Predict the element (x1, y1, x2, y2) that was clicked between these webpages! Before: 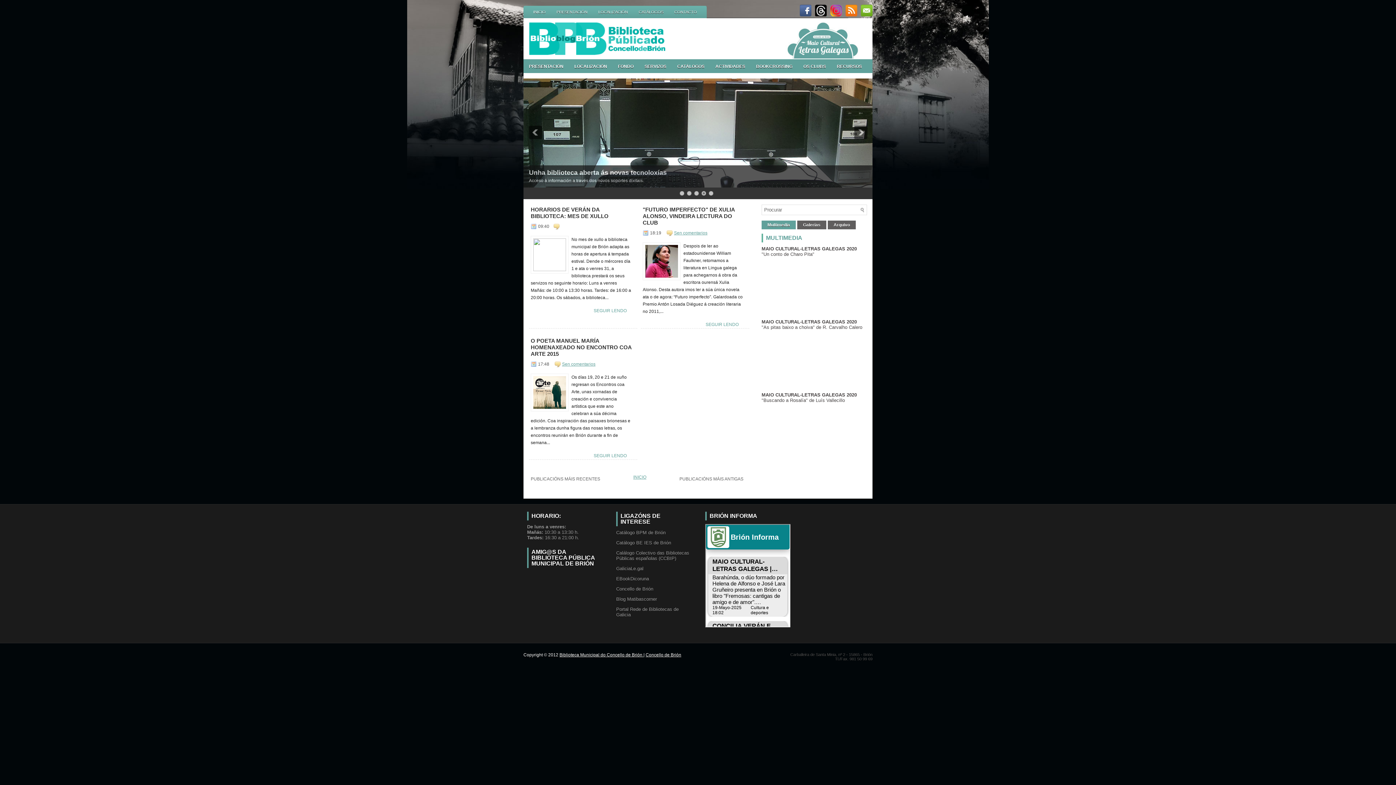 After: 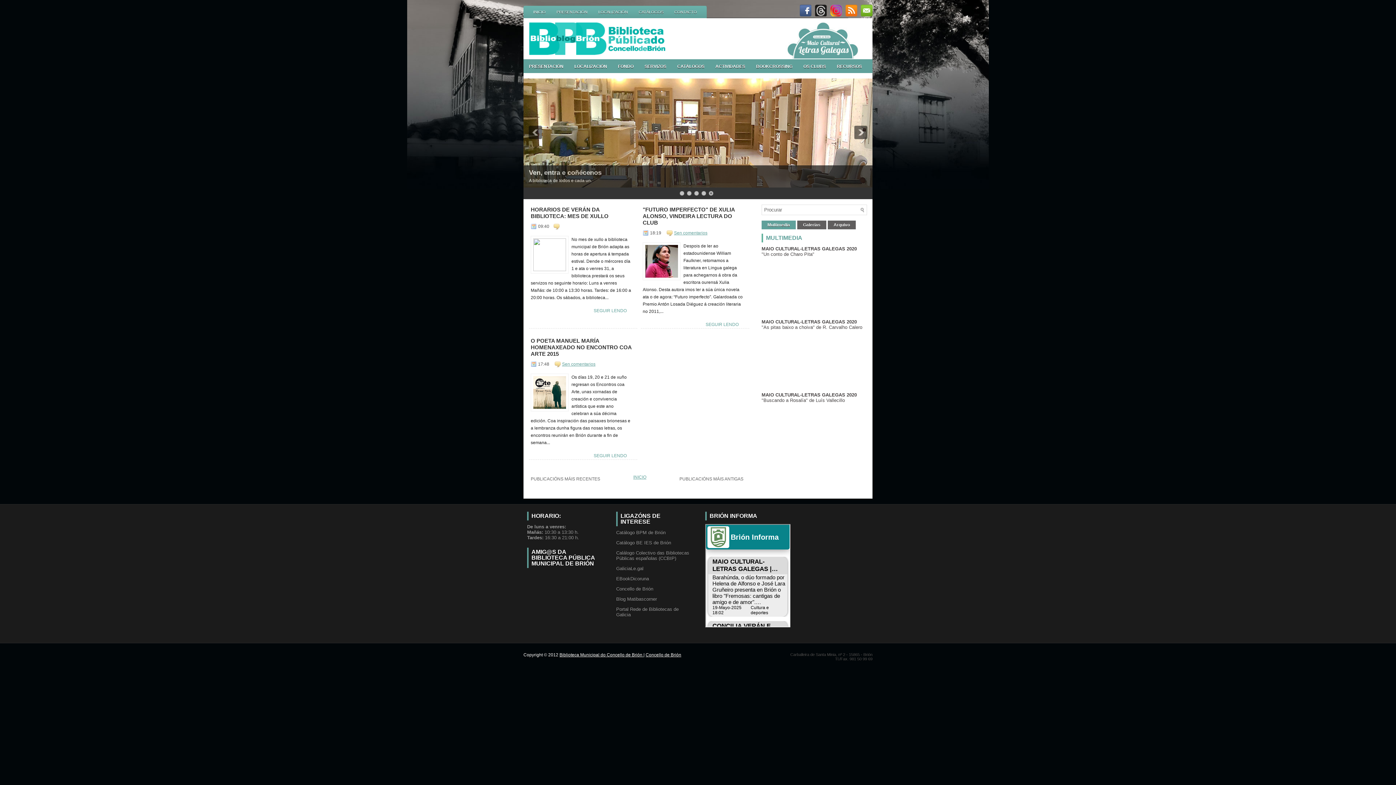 Action: bbox: (813, 12, 828, 17) label:  